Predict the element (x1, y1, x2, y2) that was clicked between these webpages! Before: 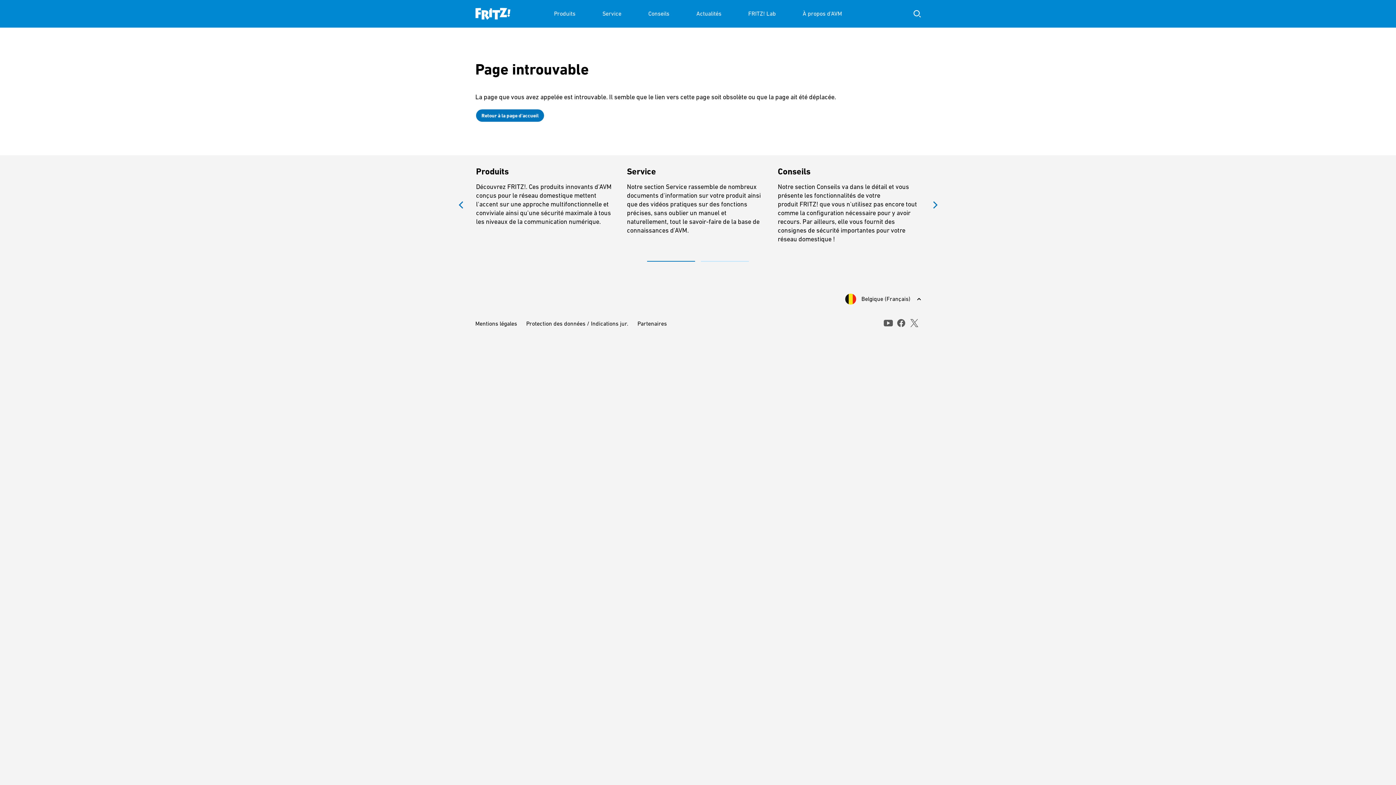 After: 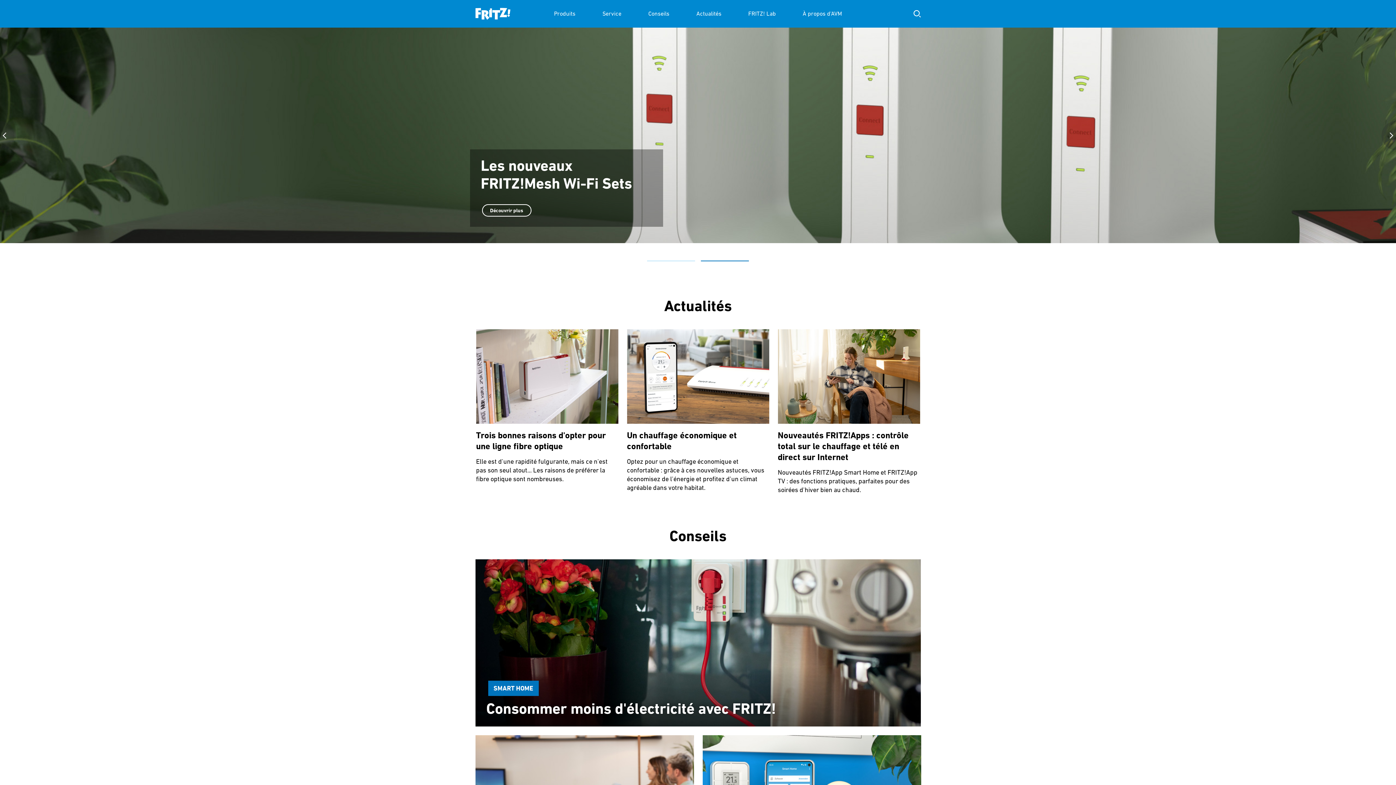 Action: bbox: (475, 0, 510, 27)